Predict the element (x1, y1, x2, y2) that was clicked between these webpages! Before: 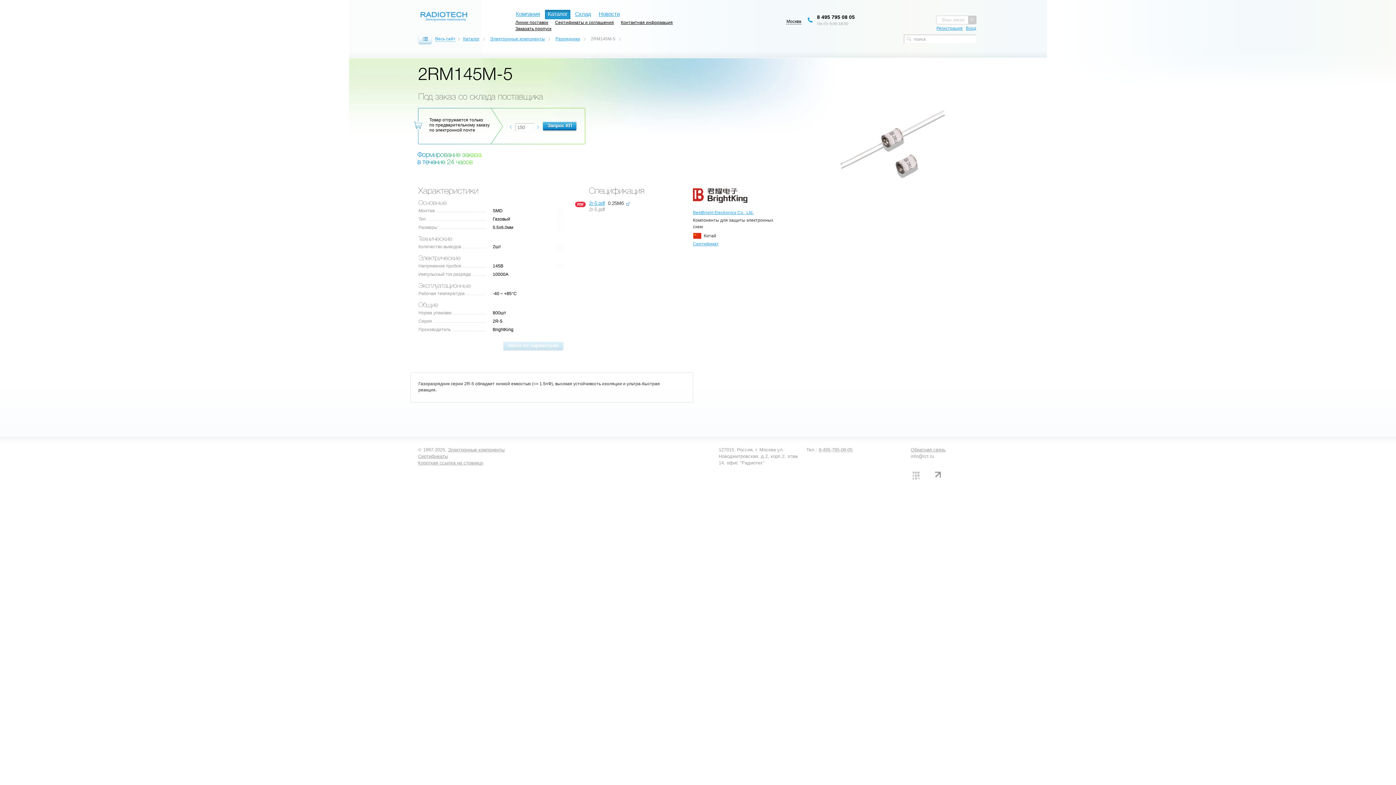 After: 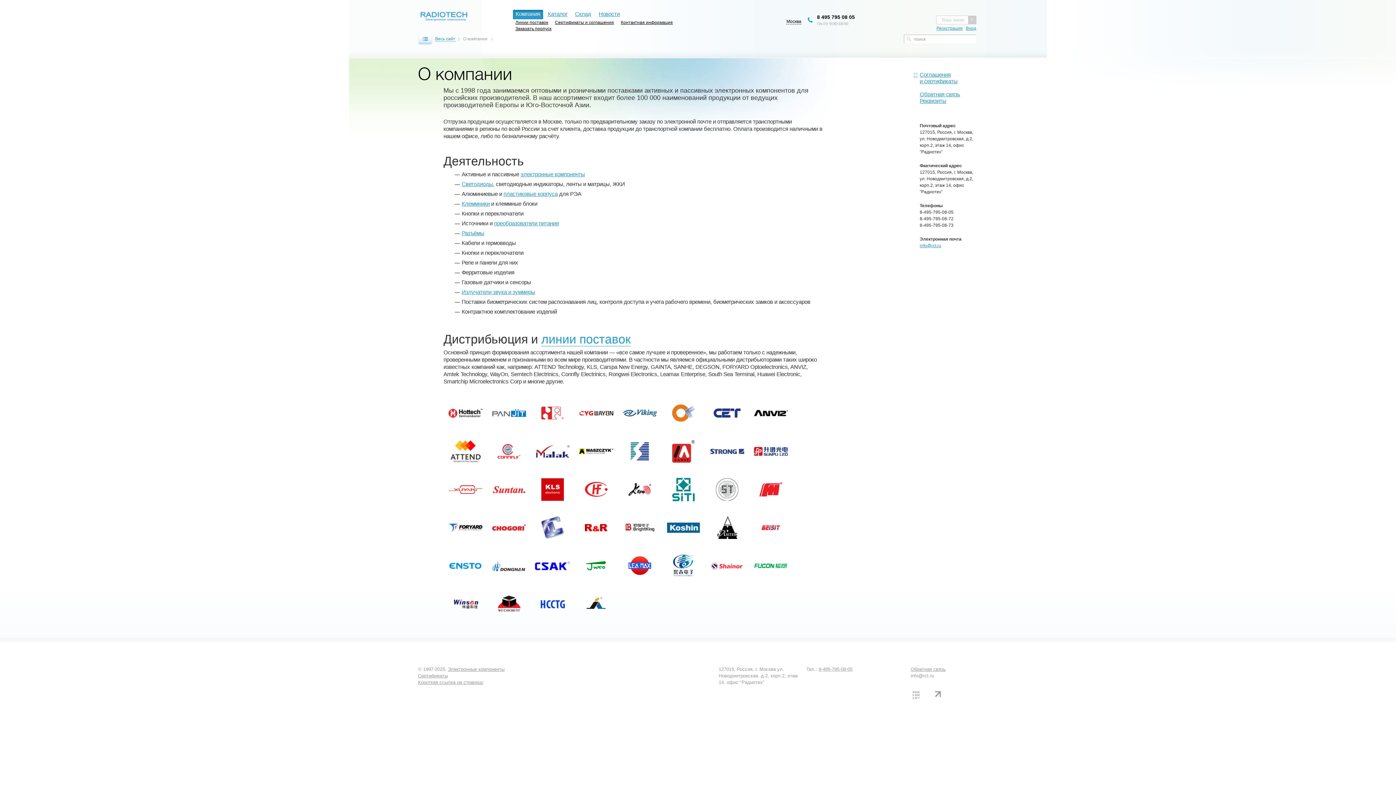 Action: label: Компания bbox: (513, 9, 543, 19)